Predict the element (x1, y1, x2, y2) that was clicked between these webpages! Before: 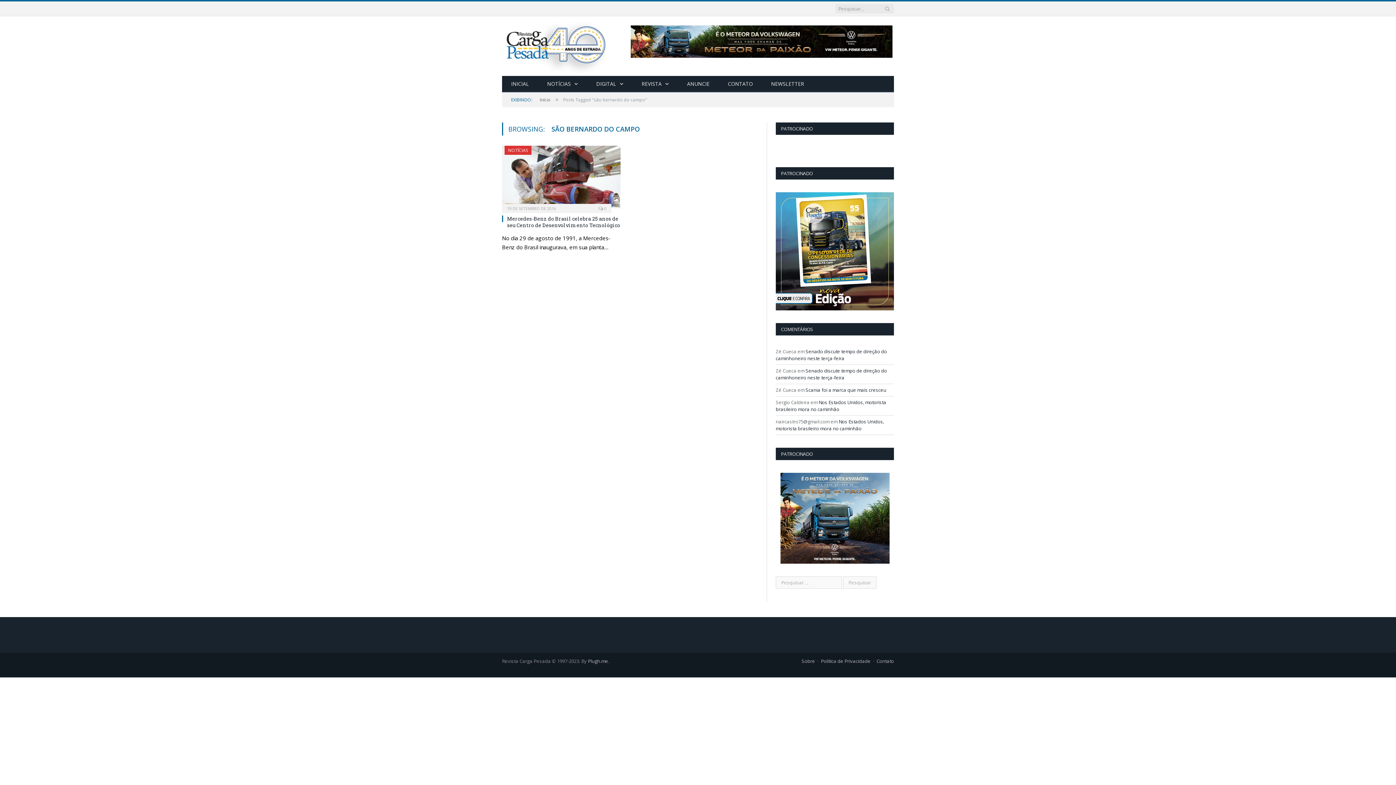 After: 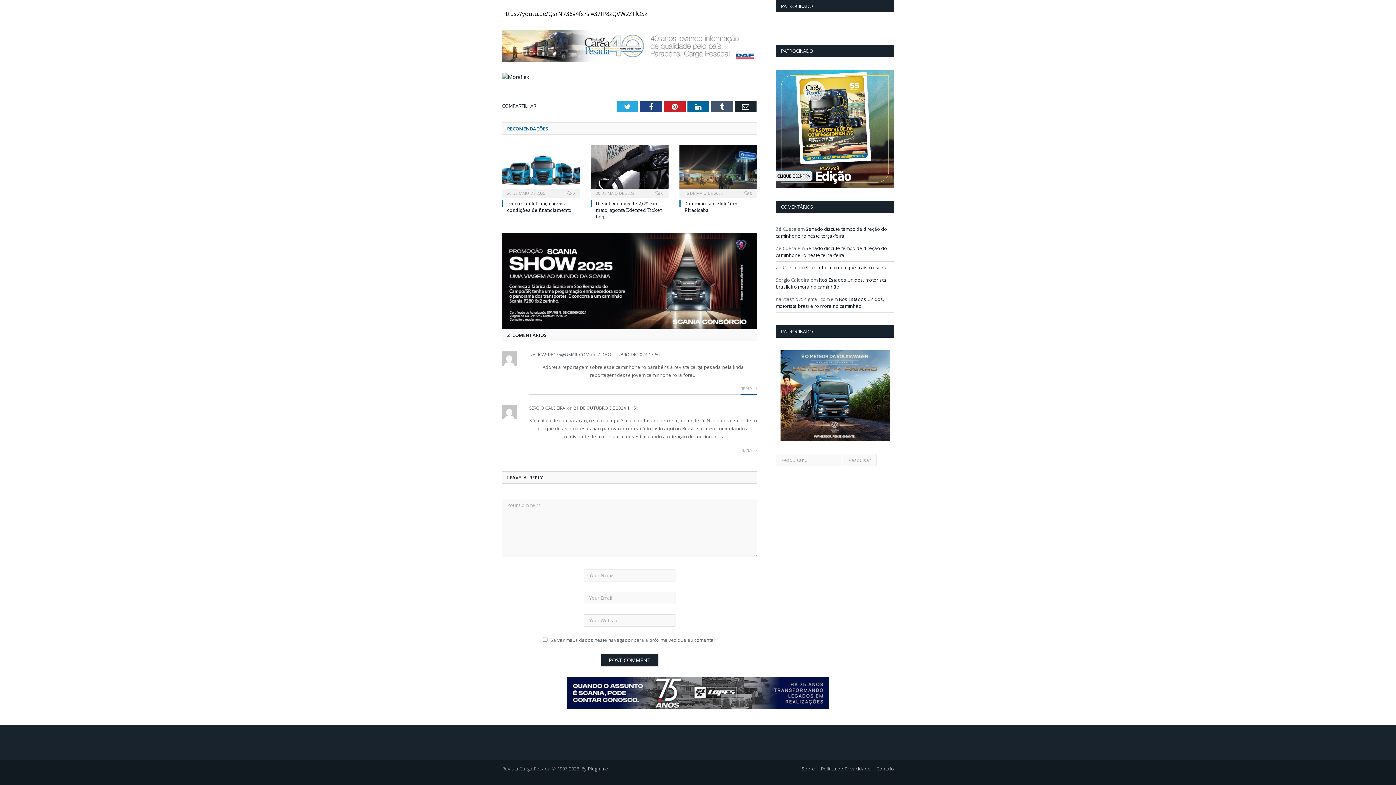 Action: label: Nos Estados Unidos, motorista brasileiro mora no caminhão bbox: (776, 418, 884, 432)